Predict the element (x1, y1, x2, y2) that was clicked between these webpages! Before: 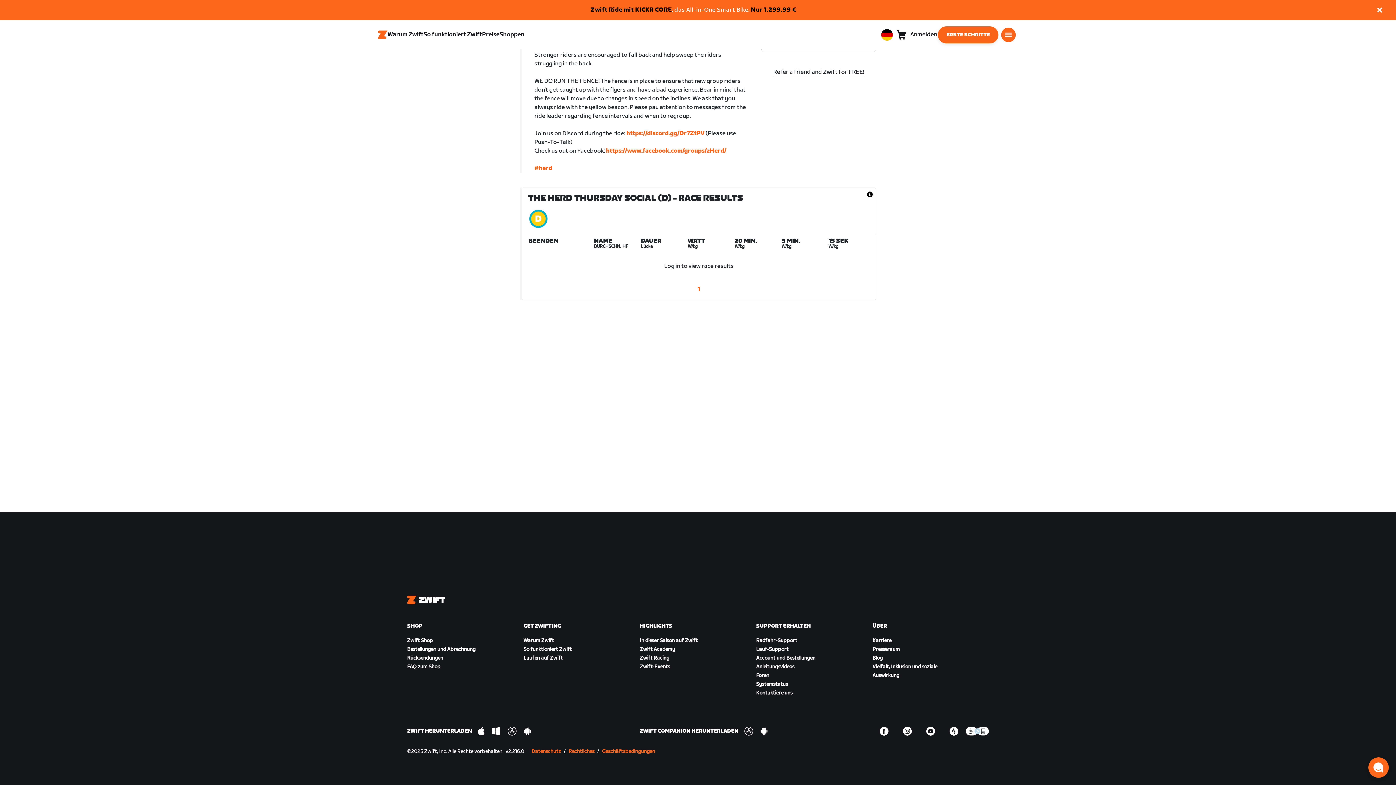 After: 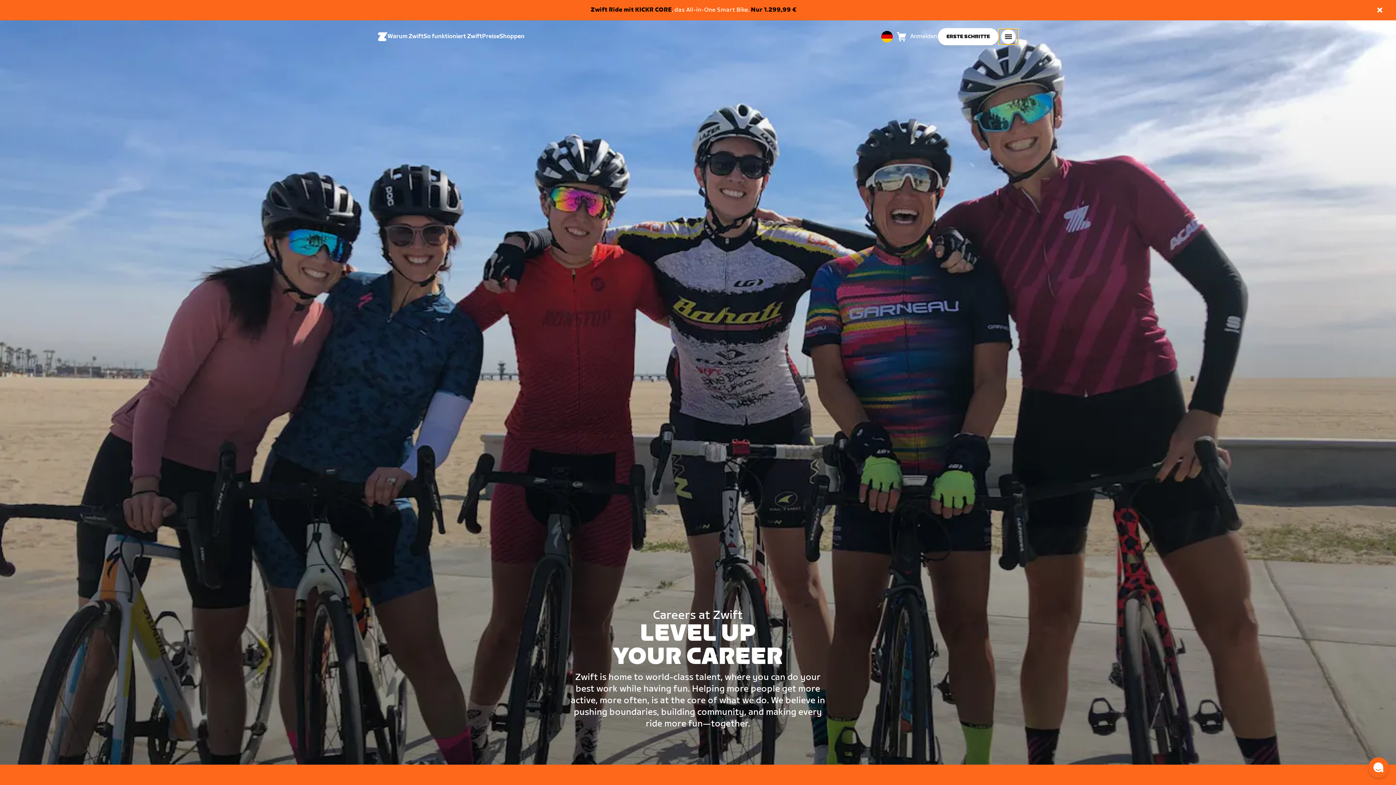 Action: label: Karriere bbox: (872, 637, 891, 644)